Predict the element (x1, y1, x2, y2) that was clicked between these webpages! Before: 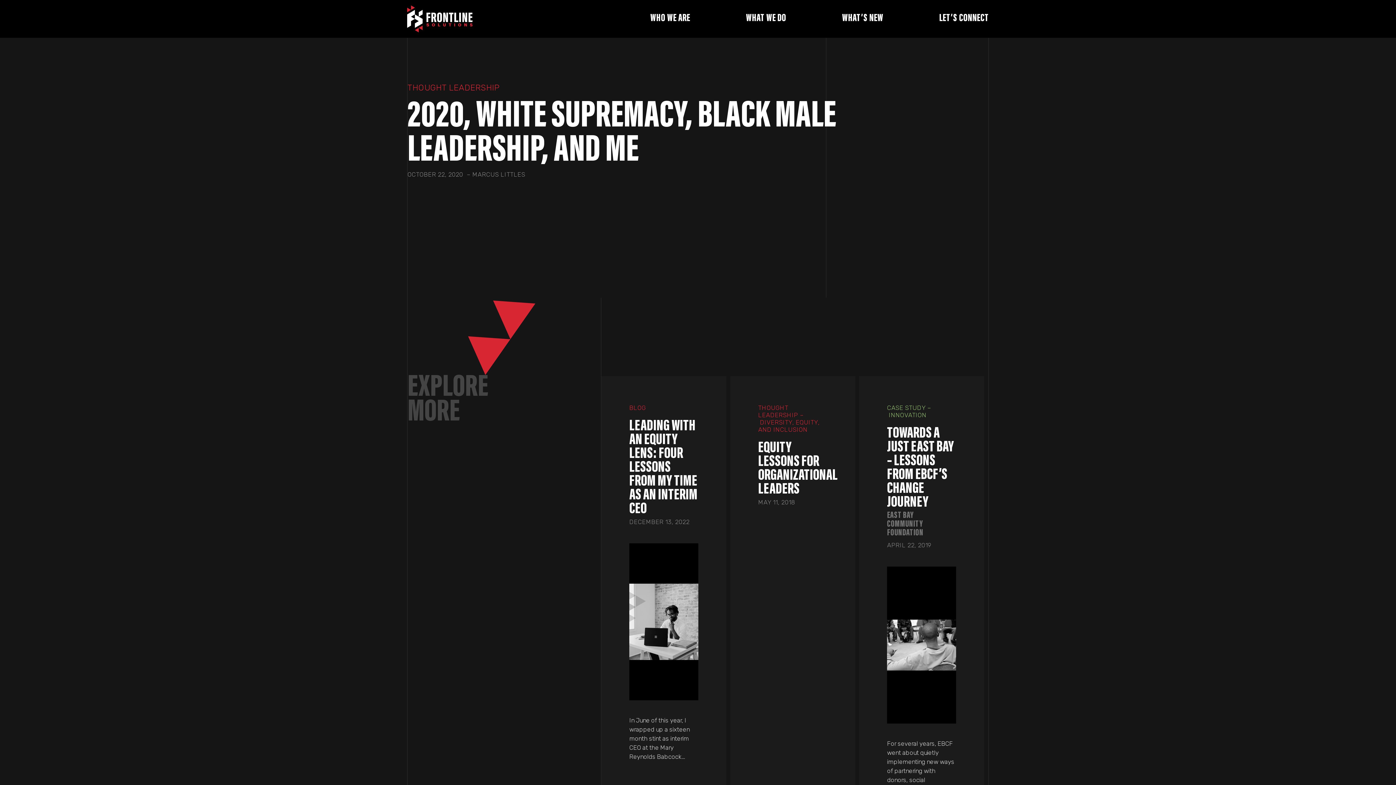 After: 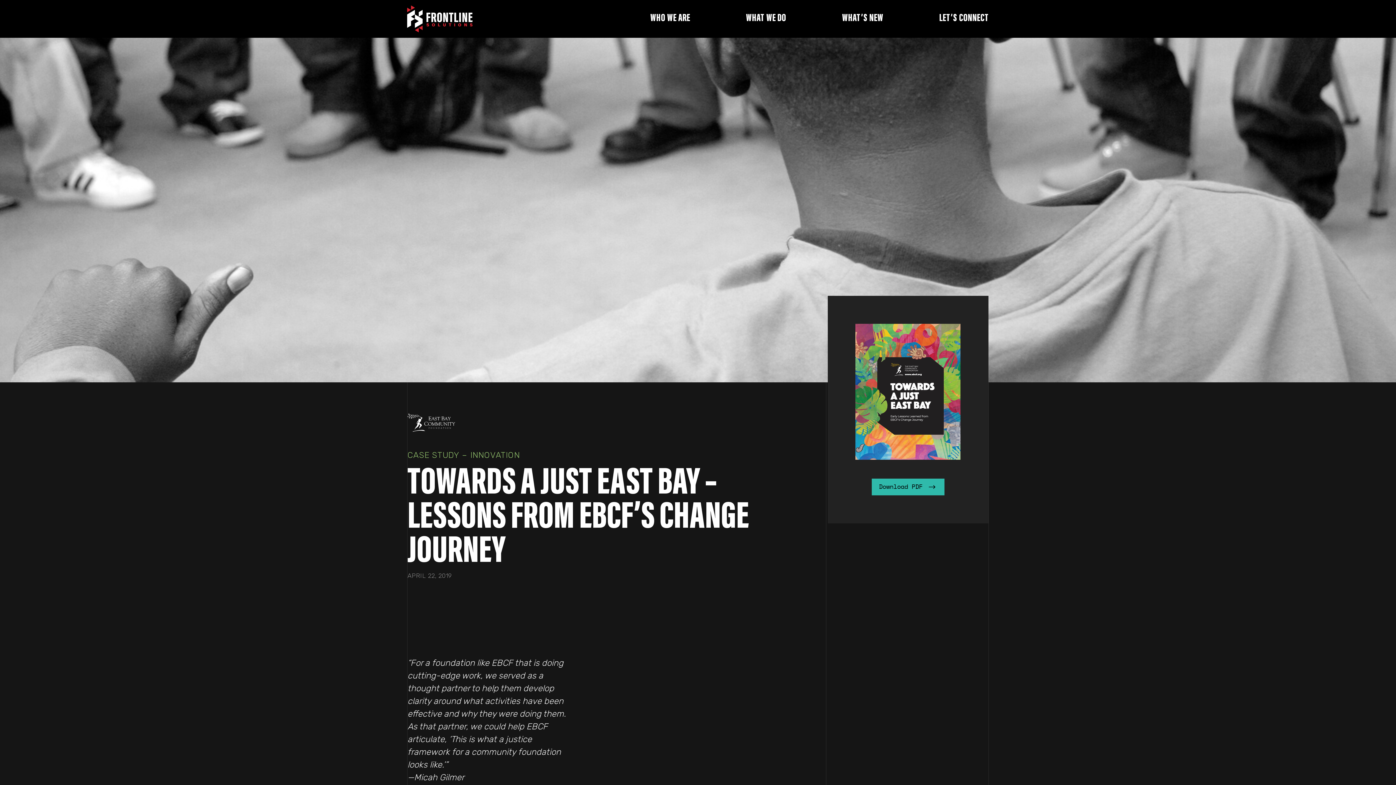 Action: bbox: (887, 566, 956, 723)